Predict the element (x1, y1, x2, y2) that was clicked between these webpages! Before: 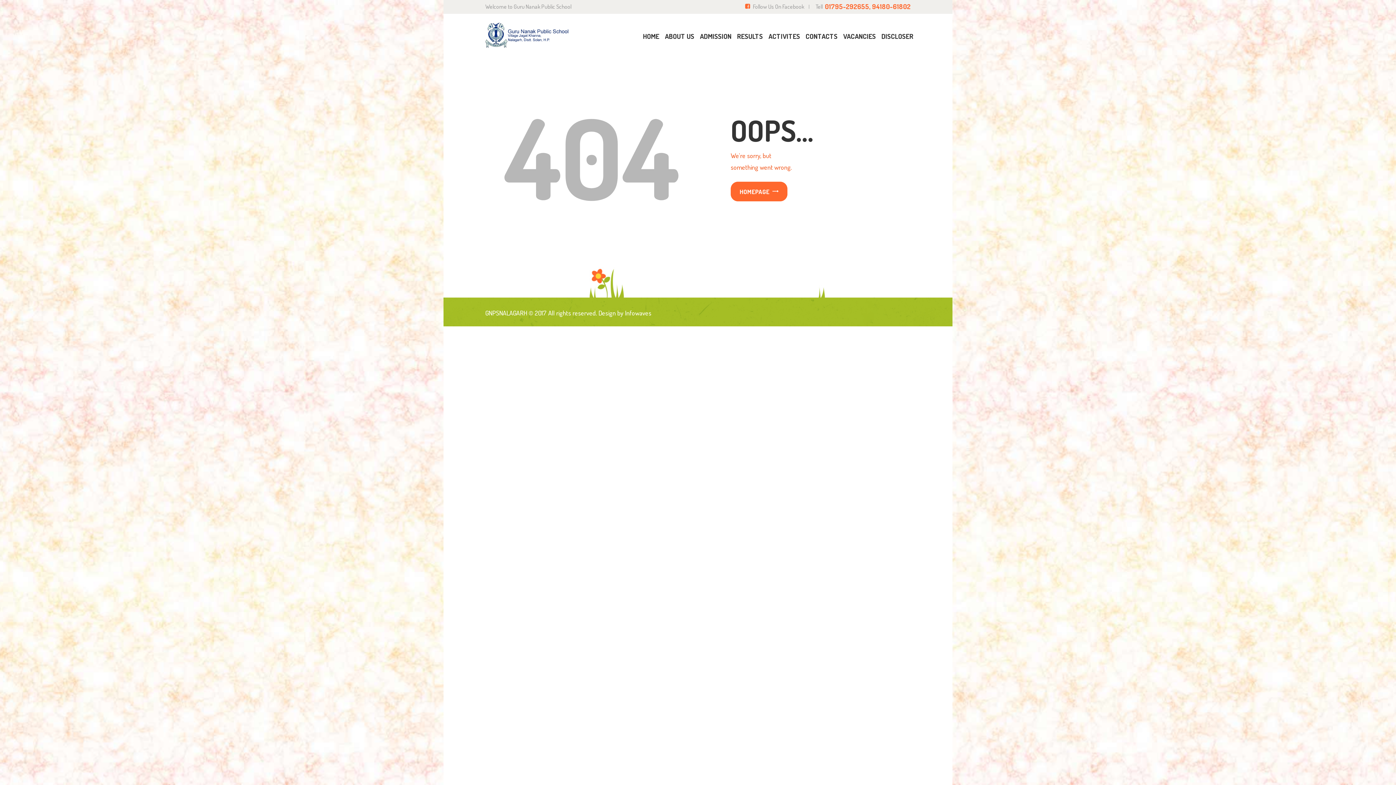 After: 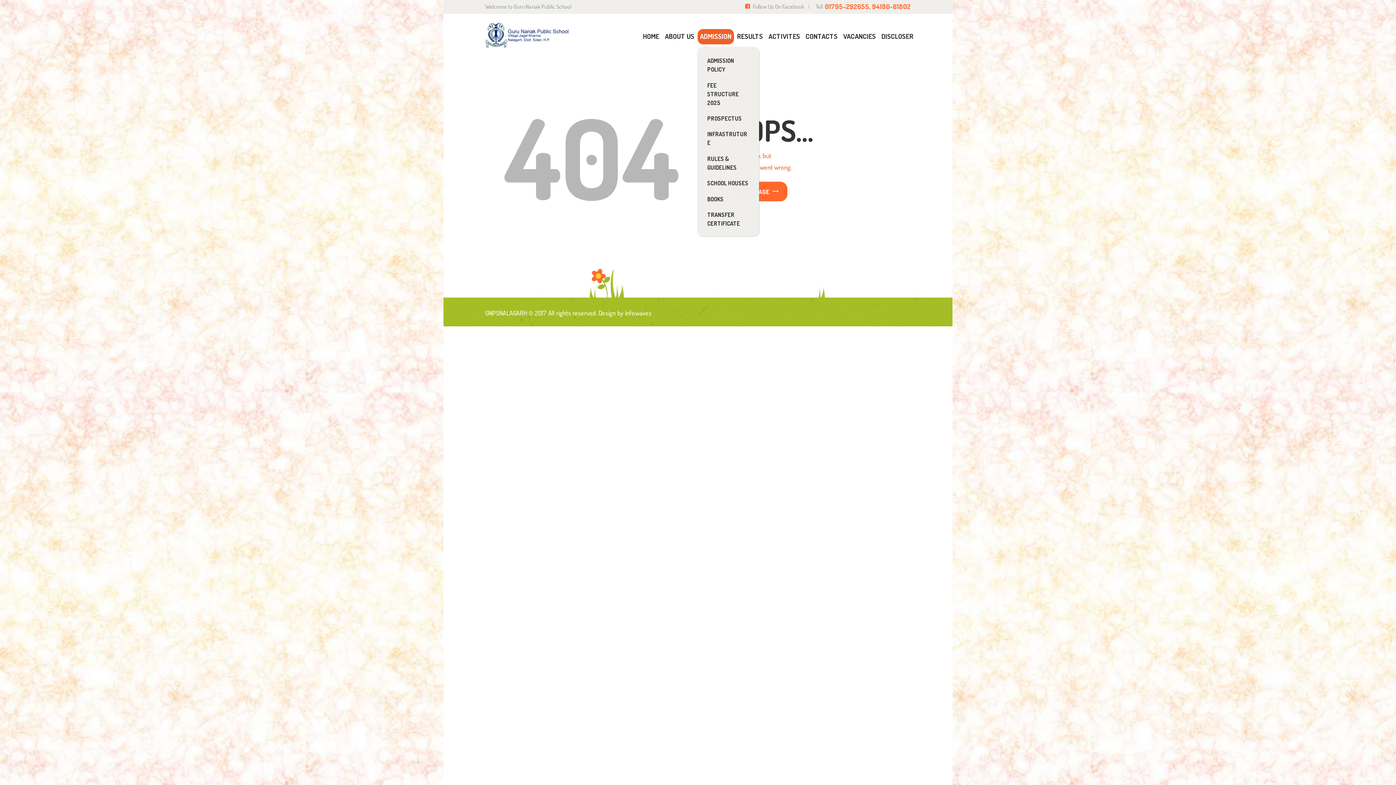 Action: label: ADMISSION bbox: (697, 29, 734, 44)